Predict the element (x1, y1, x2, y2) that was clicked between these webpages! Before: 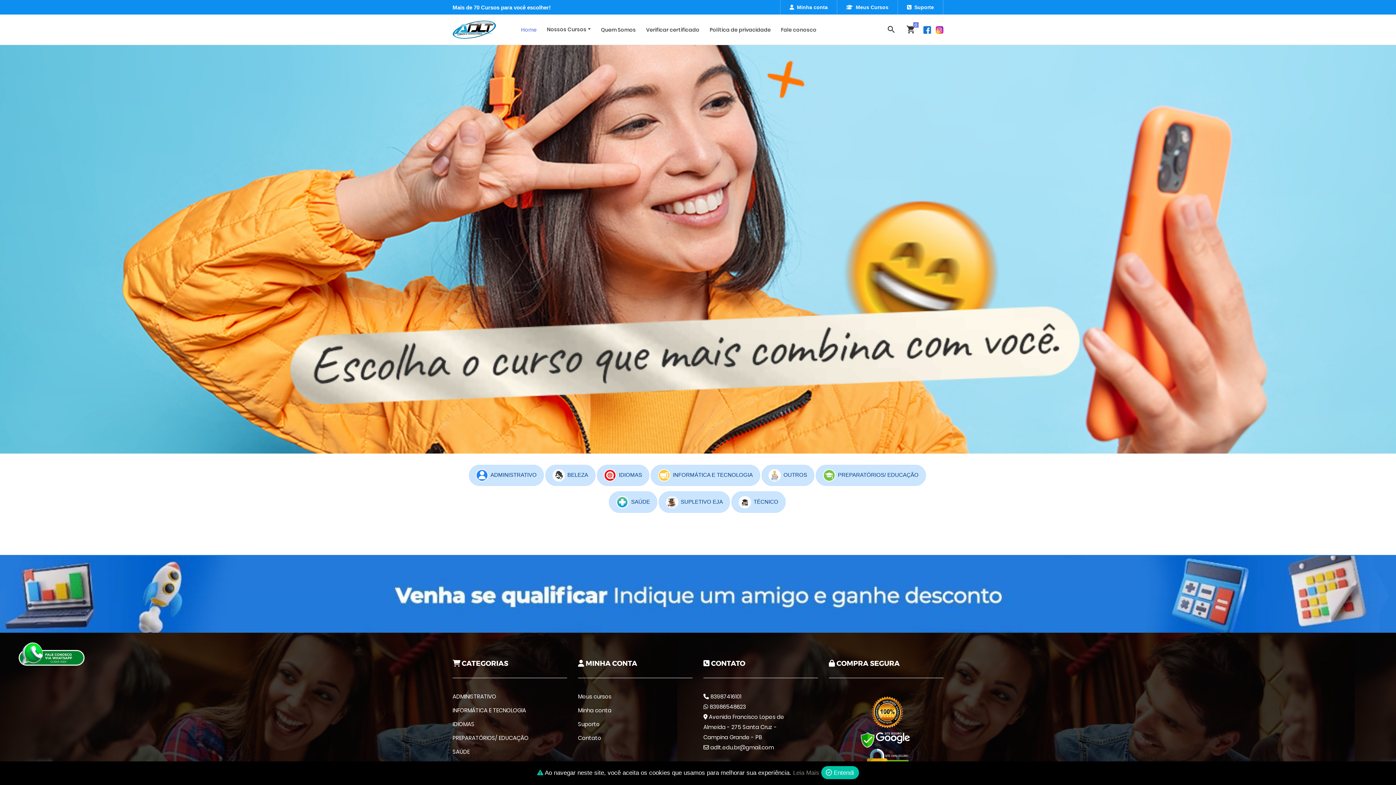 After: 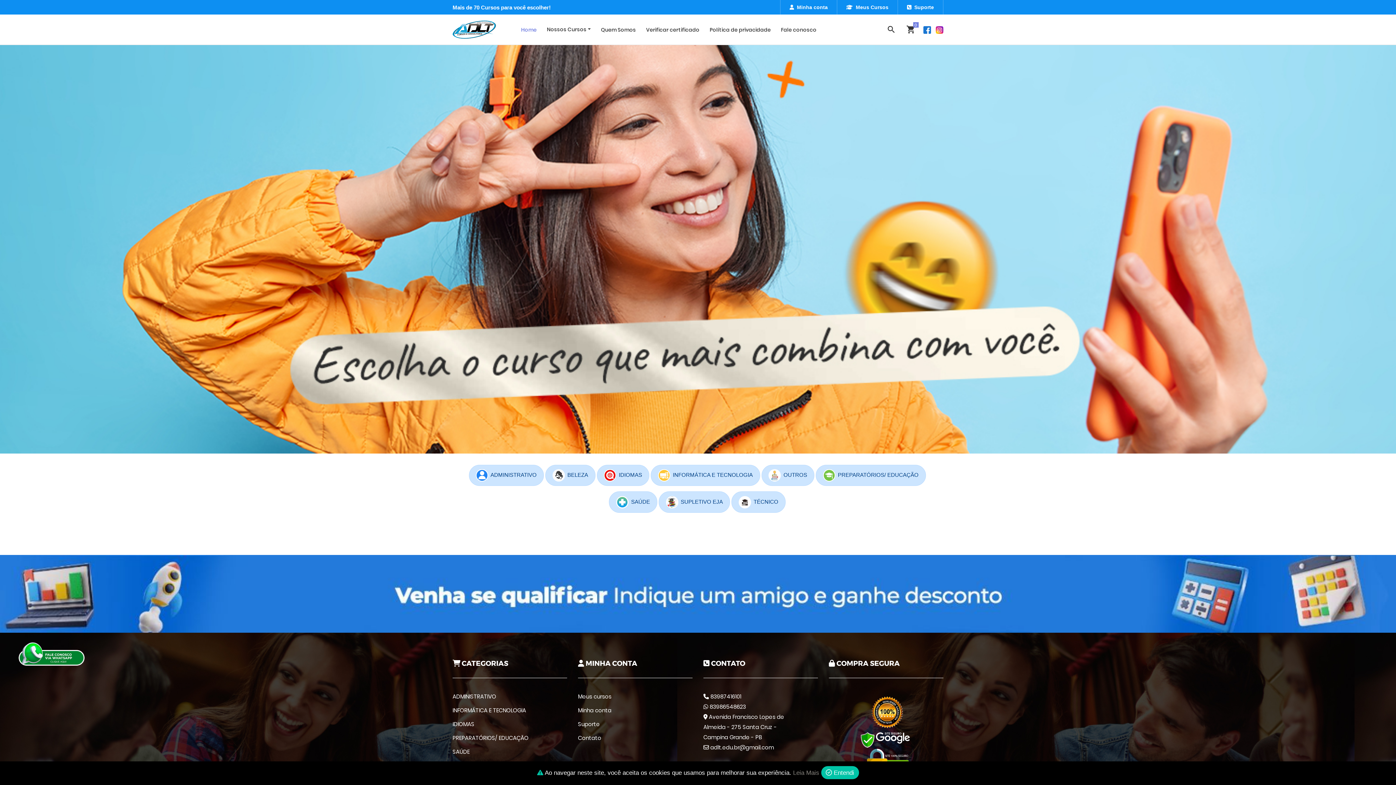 Action: bbox: (931, 25, 943, 33)